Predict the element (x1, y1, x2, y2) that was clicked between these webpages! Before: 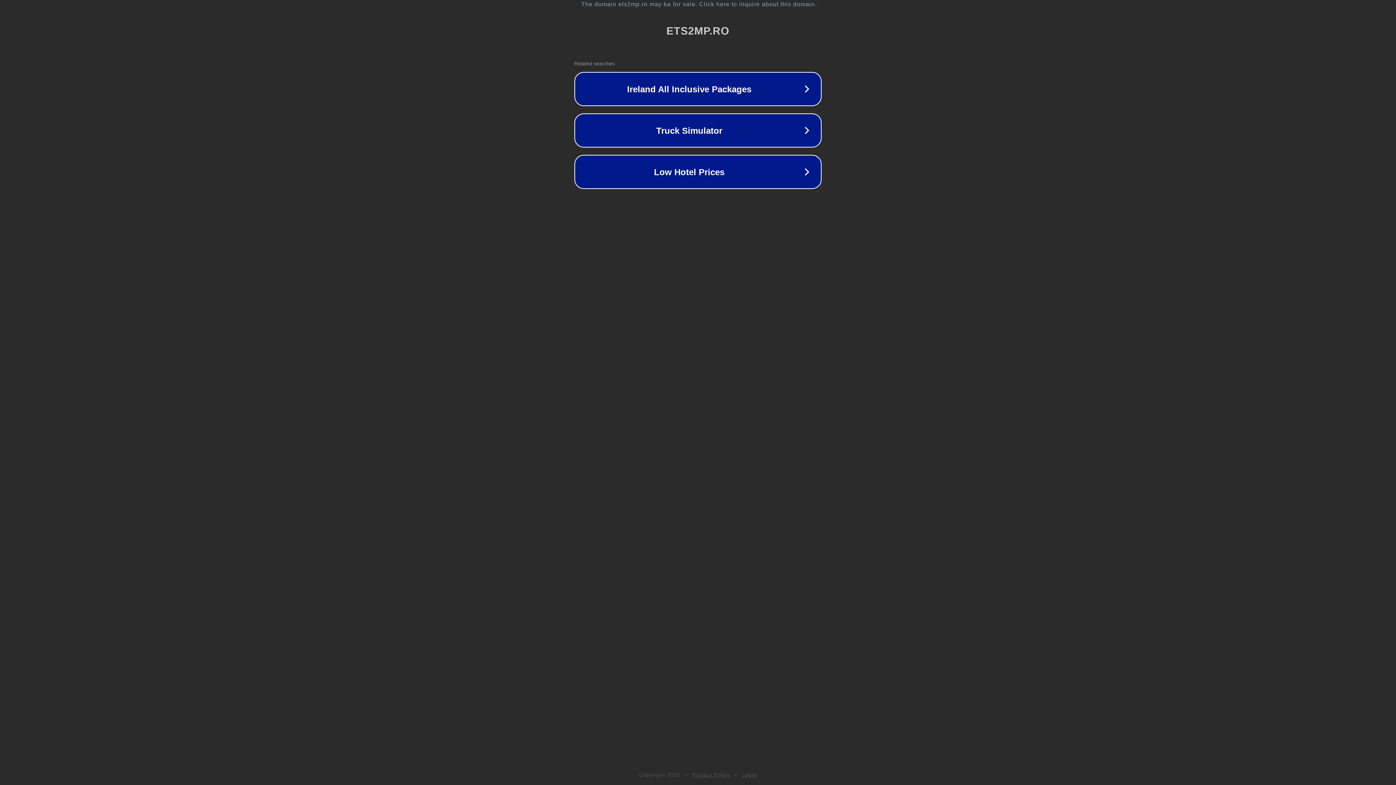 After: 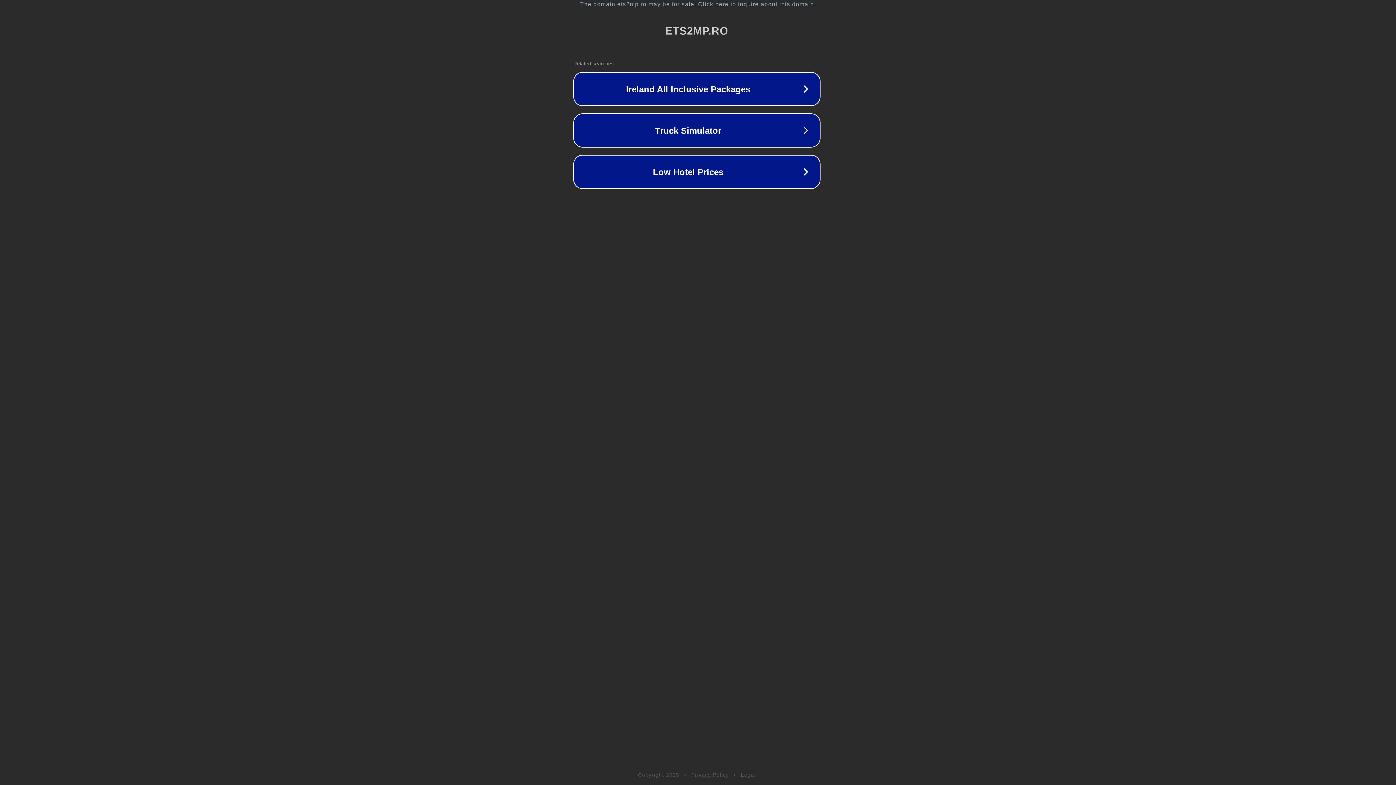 Action: label: The domain ets2mp.ro may be for sale. Click here to inquire about this domain. bbox: (1, 1, 1397, 7)